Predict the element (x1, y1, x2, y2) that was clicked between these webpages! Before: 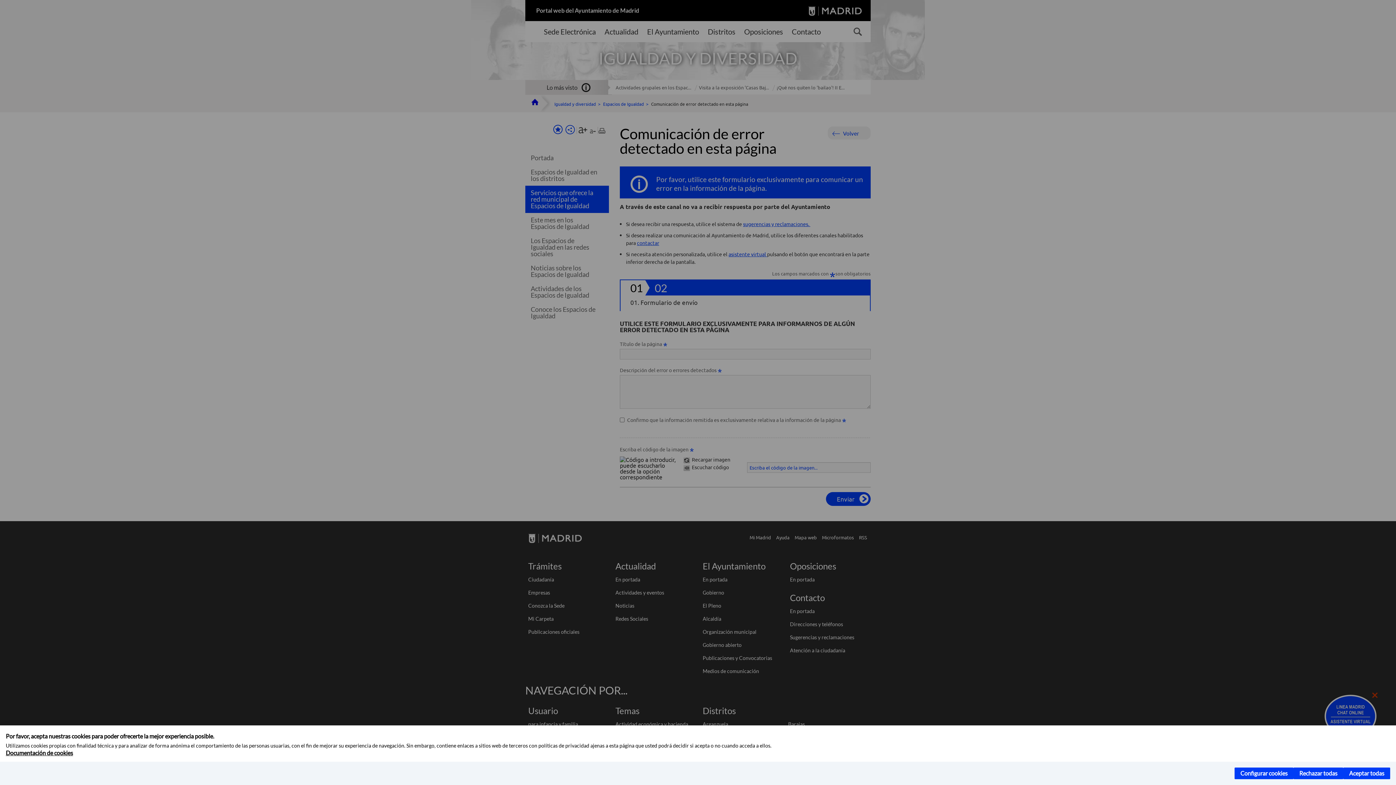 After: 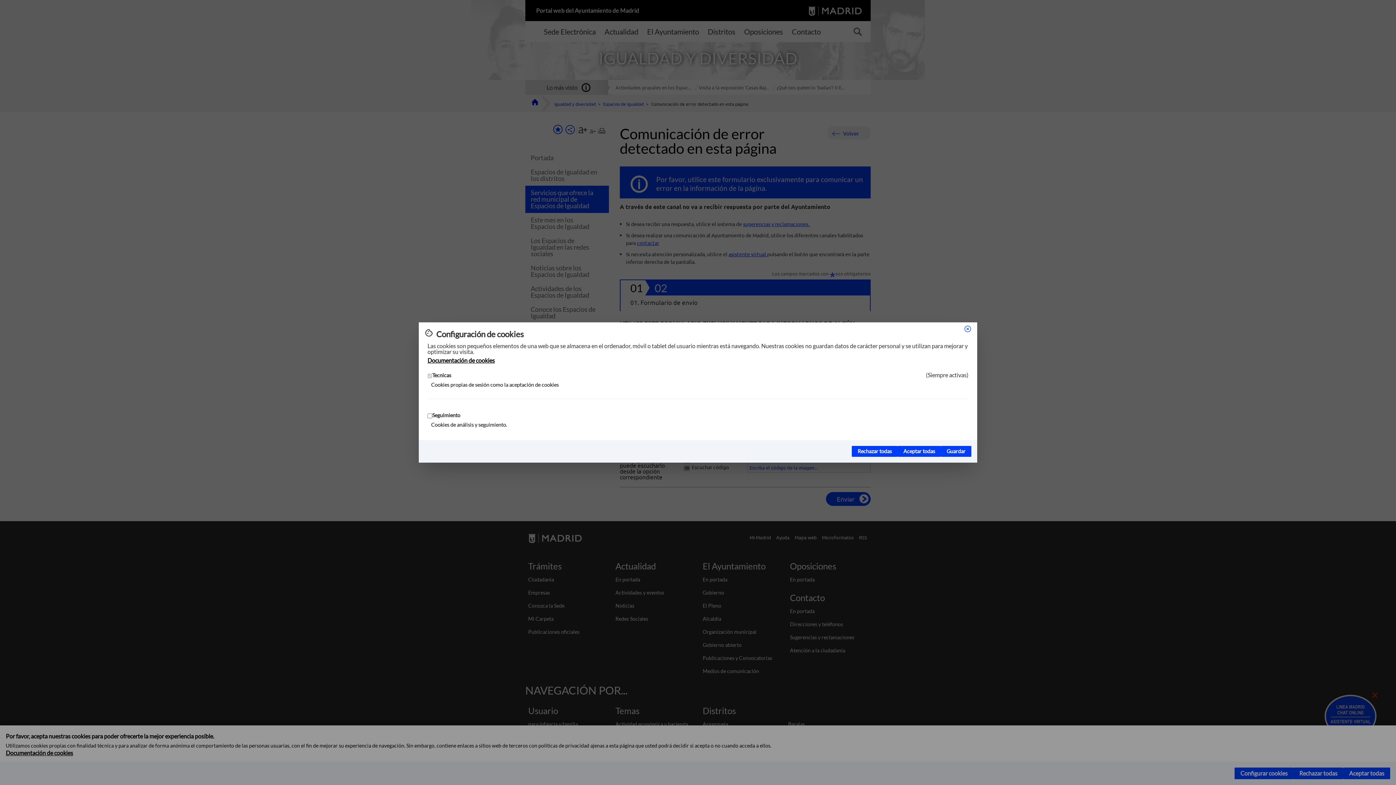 Action: label: Configurar cookies bbox: (1234, 768, 1293, 779)